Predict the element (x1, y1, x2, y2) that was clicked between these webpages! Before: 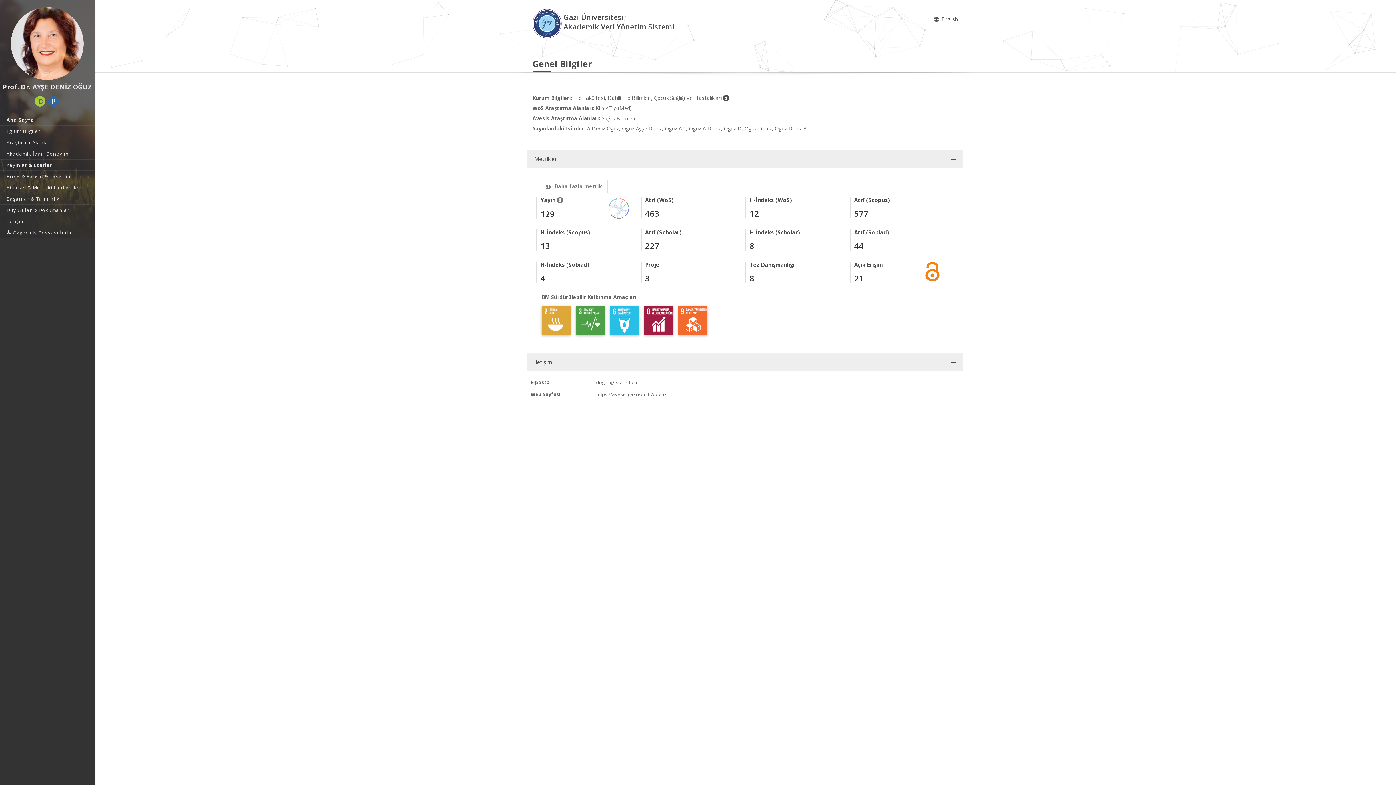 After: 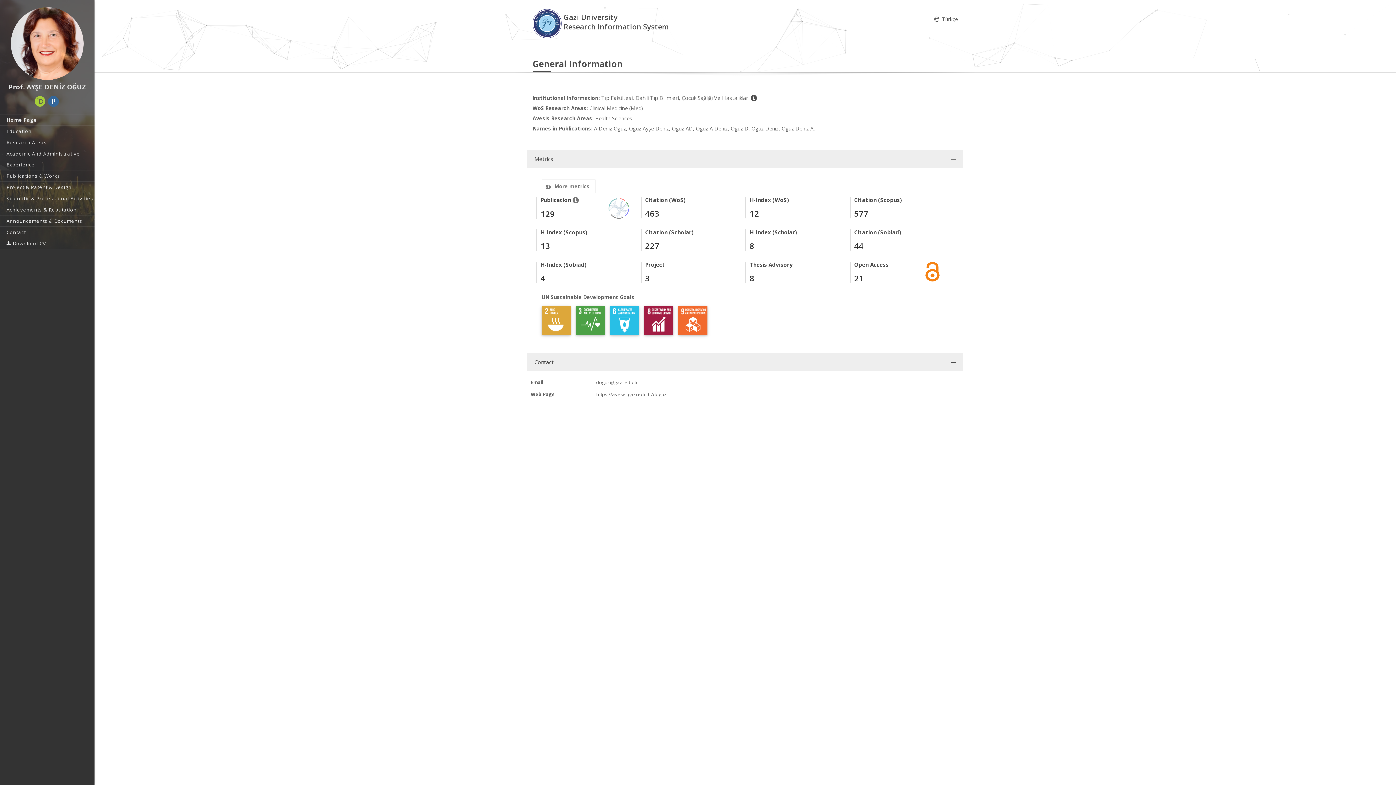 Action: bbox: (928, 12, 963, 25) label:  English